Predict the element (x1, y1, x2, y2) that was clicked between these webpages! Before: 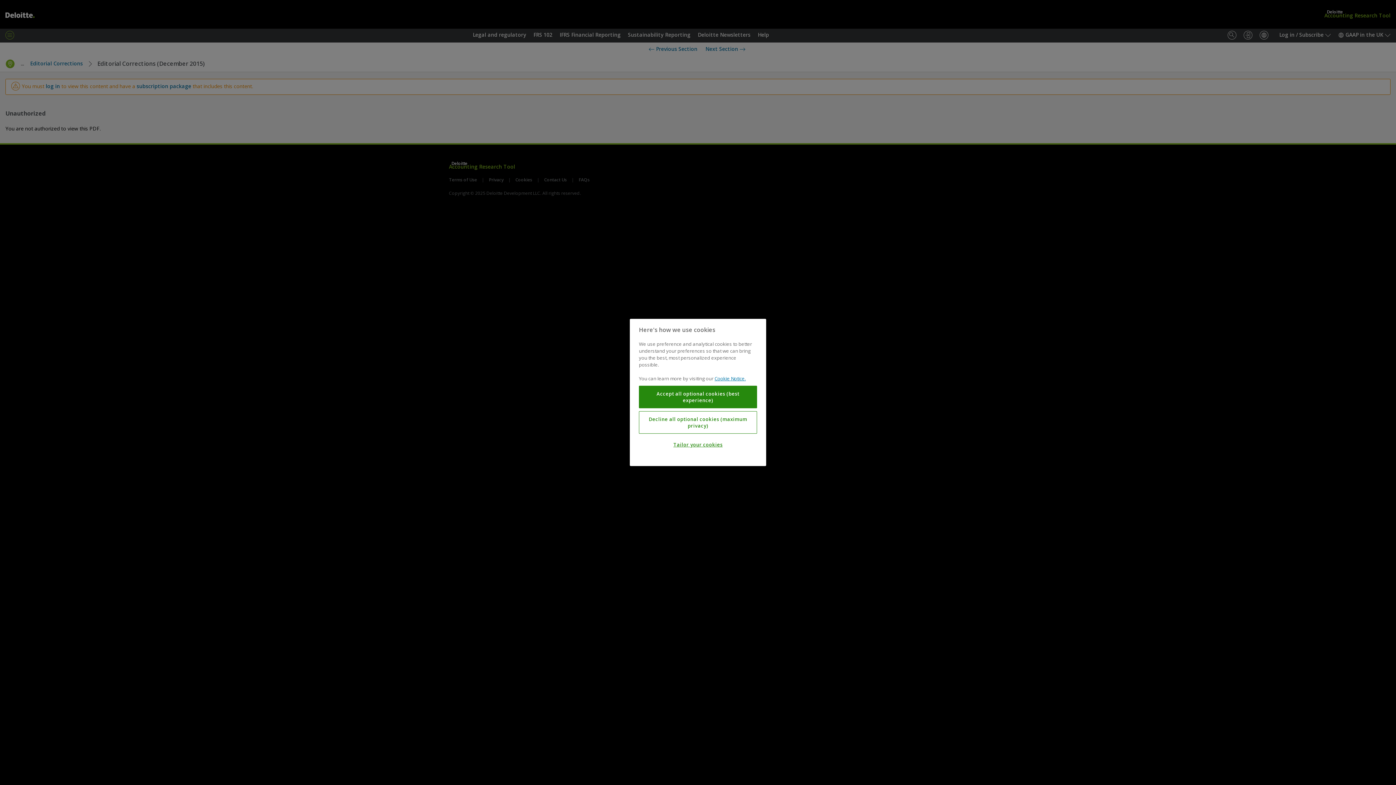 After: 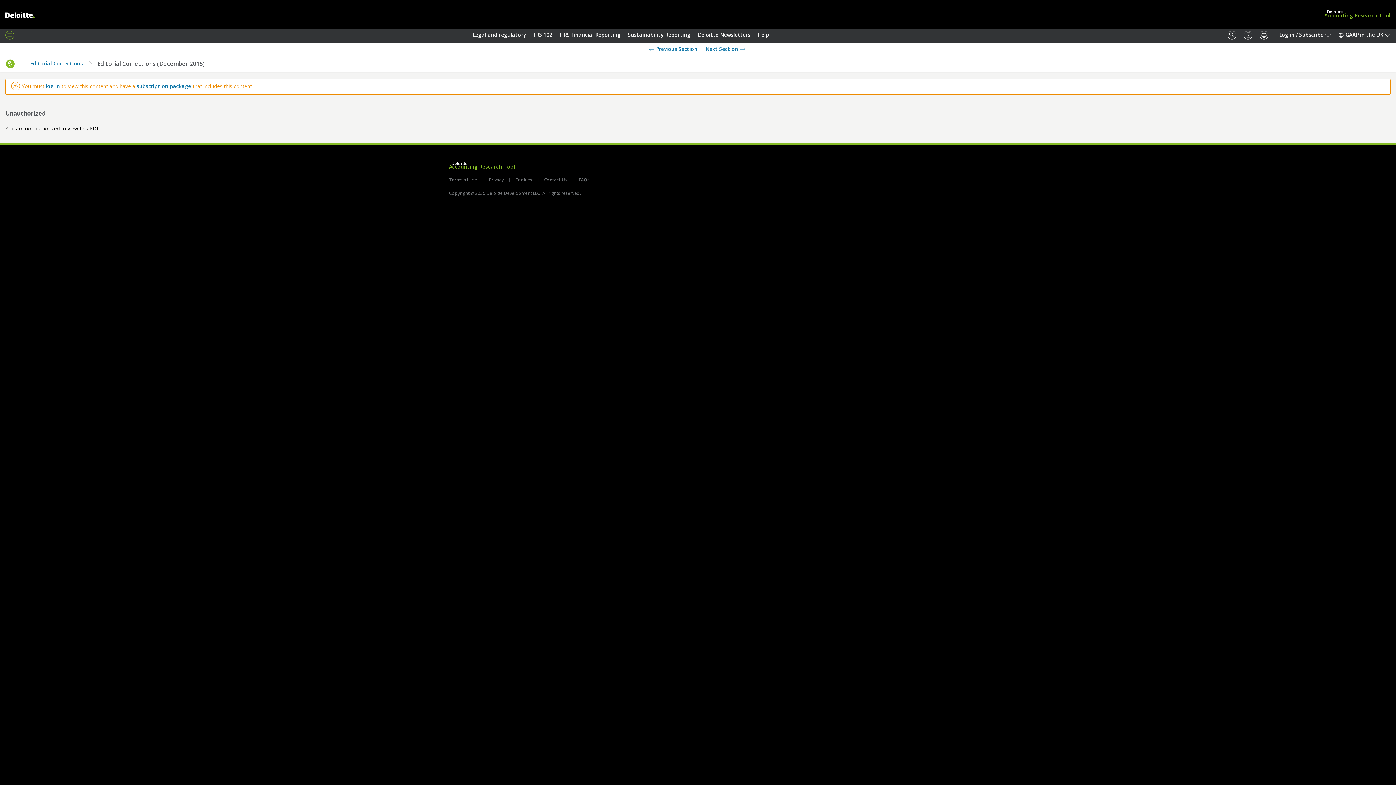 Action: bbox: (639, 385, 757, 408) label: Accept all optional cookies (best experience)